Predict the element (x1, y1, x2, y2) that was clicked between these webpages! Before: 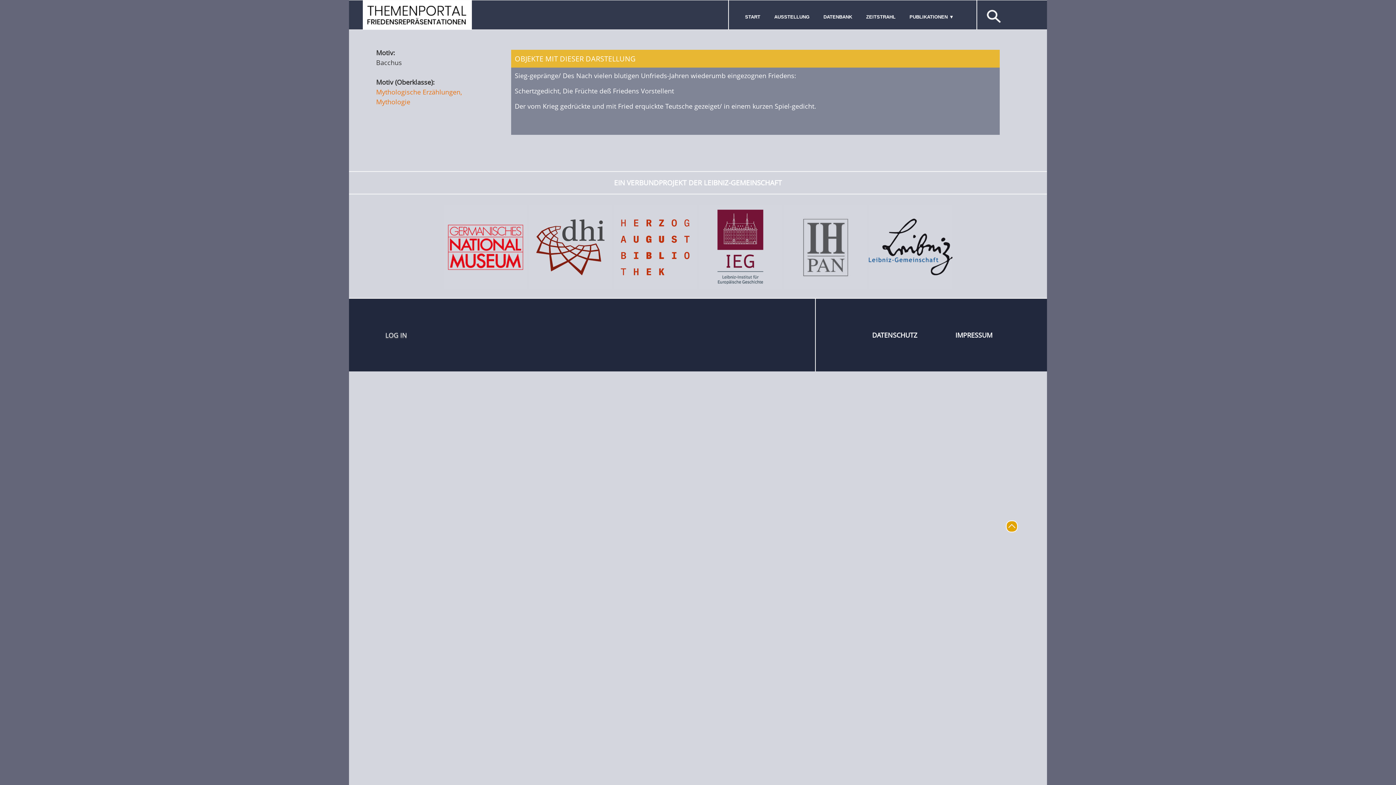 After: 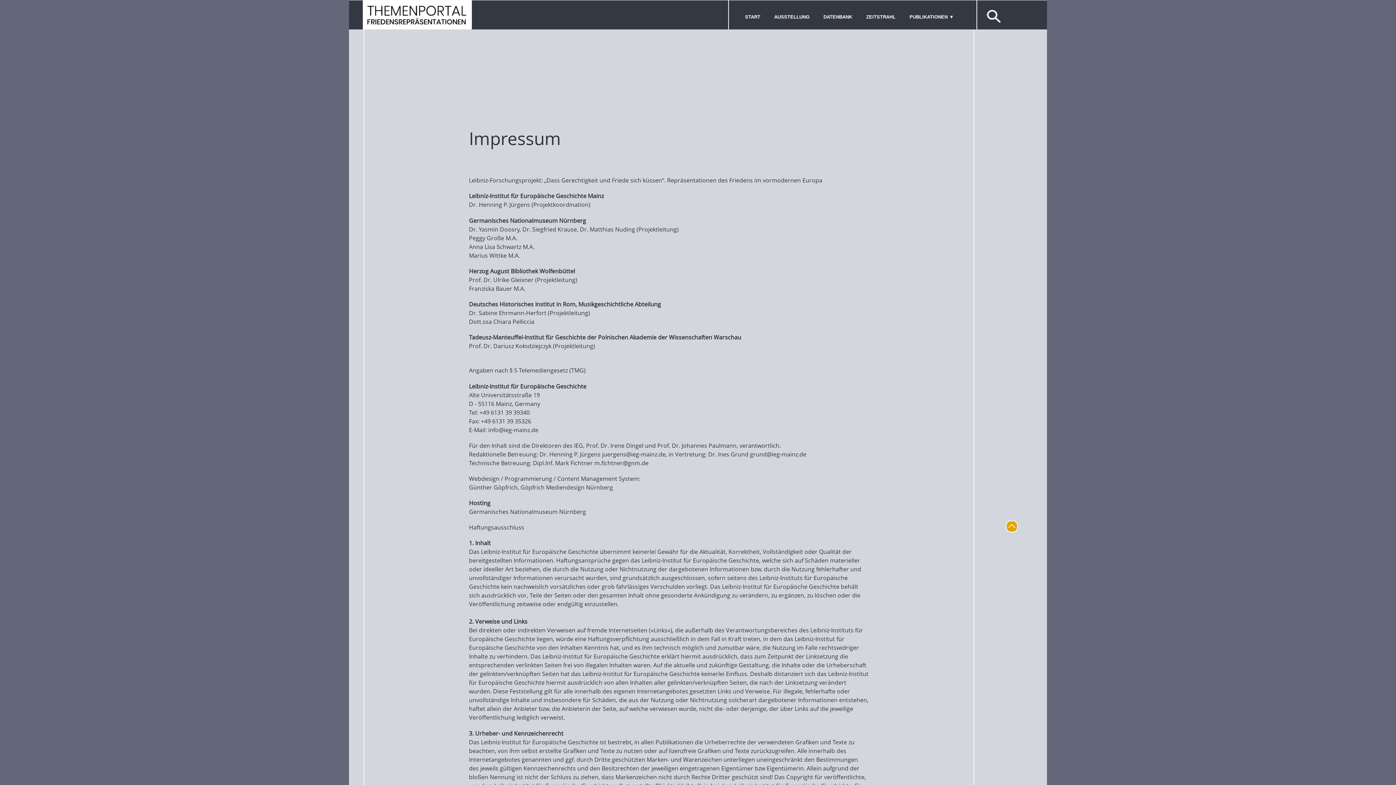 Action: label: IMPRESSUM bbox: (955, 330, 992, 339)